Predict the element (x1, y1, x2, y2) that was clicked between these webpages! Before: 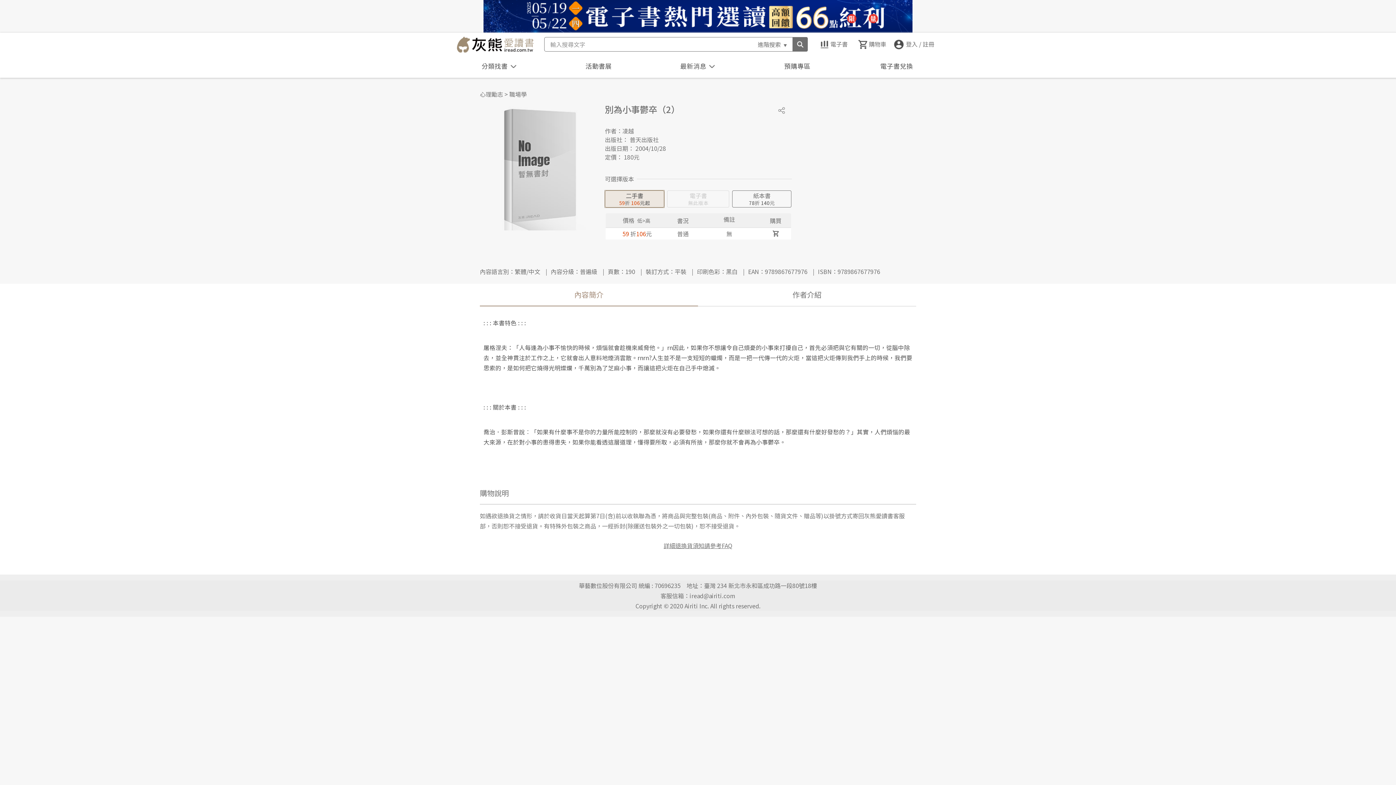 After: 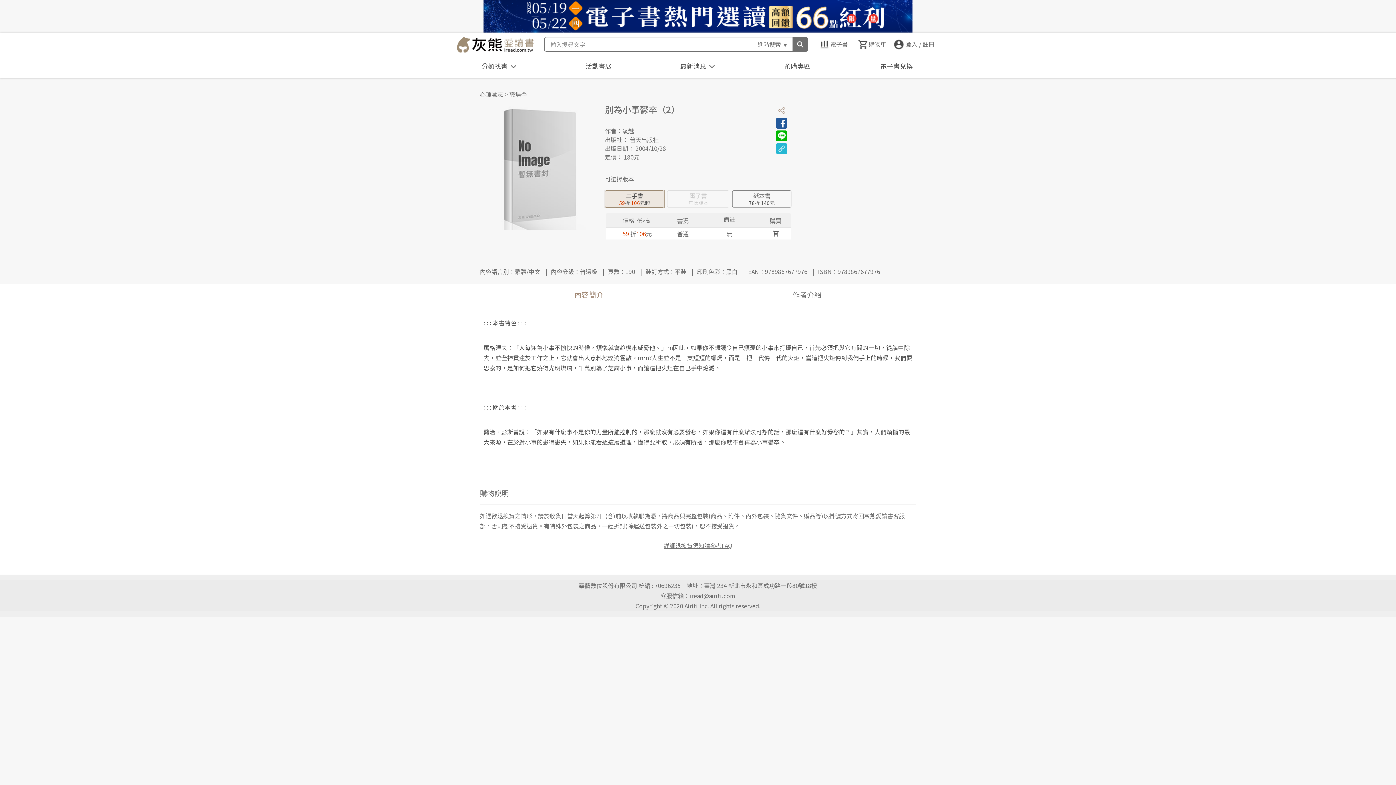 Action: bbox: (776, 103, 787, 117)